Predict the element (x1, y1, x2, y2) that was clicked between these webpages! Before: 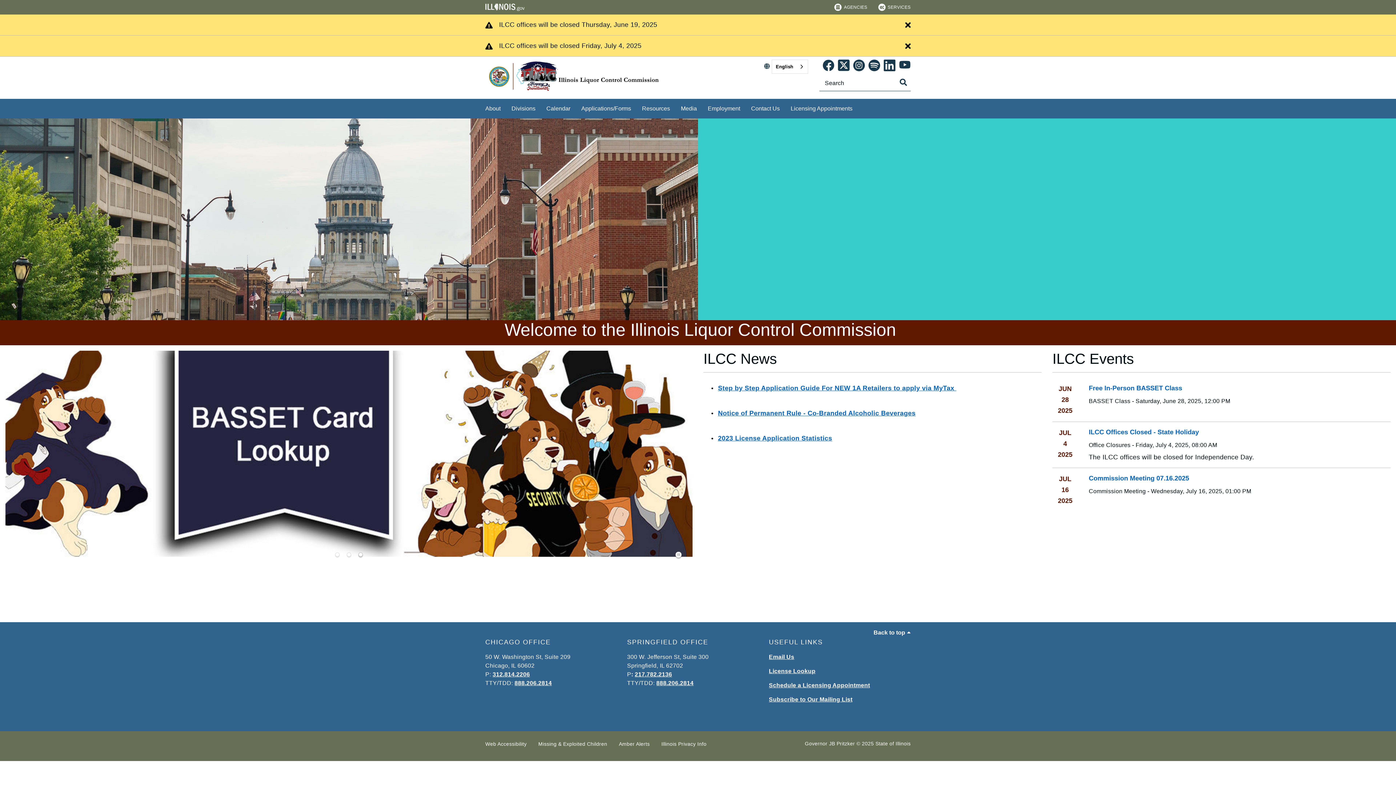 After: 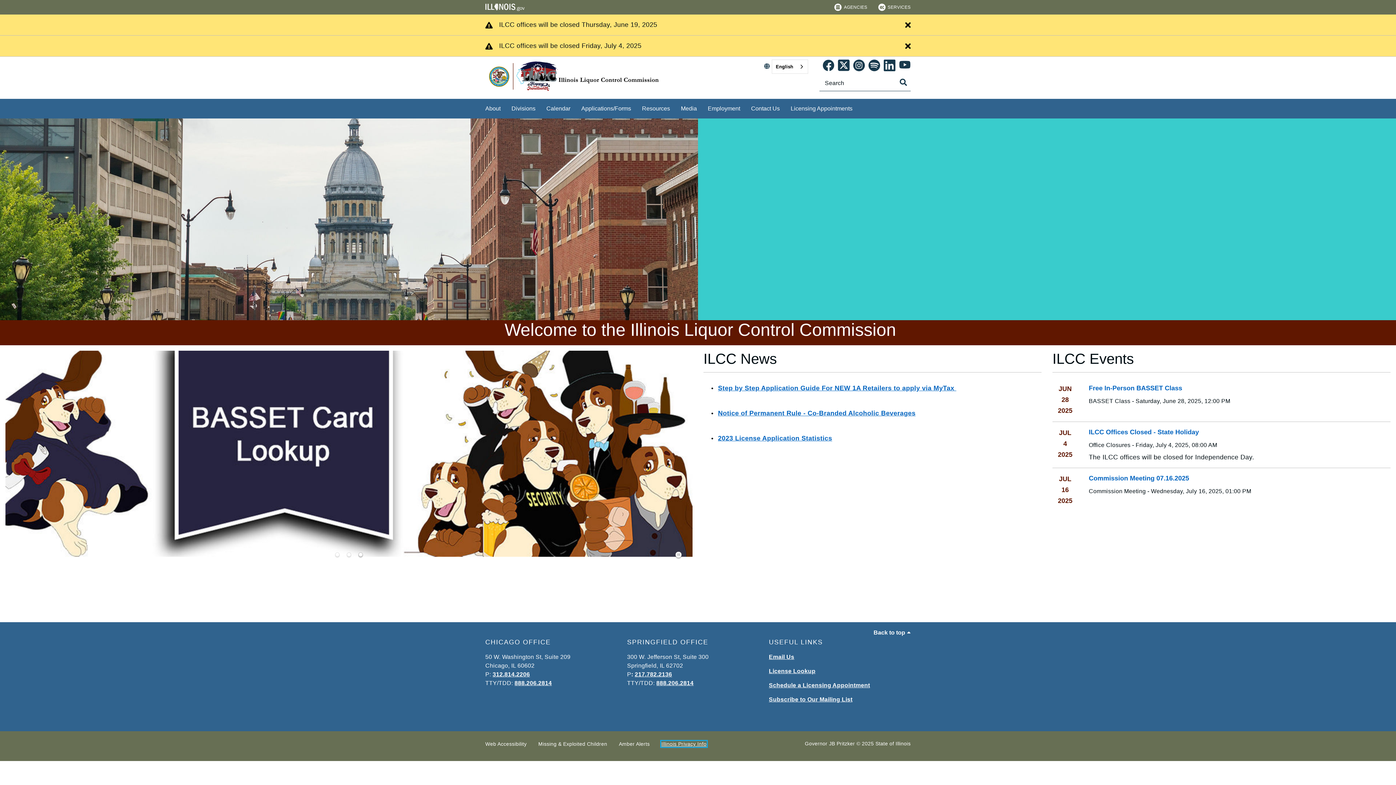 Action: bbox: (661, 741, 706, 747) label: Illinois Privacy Info